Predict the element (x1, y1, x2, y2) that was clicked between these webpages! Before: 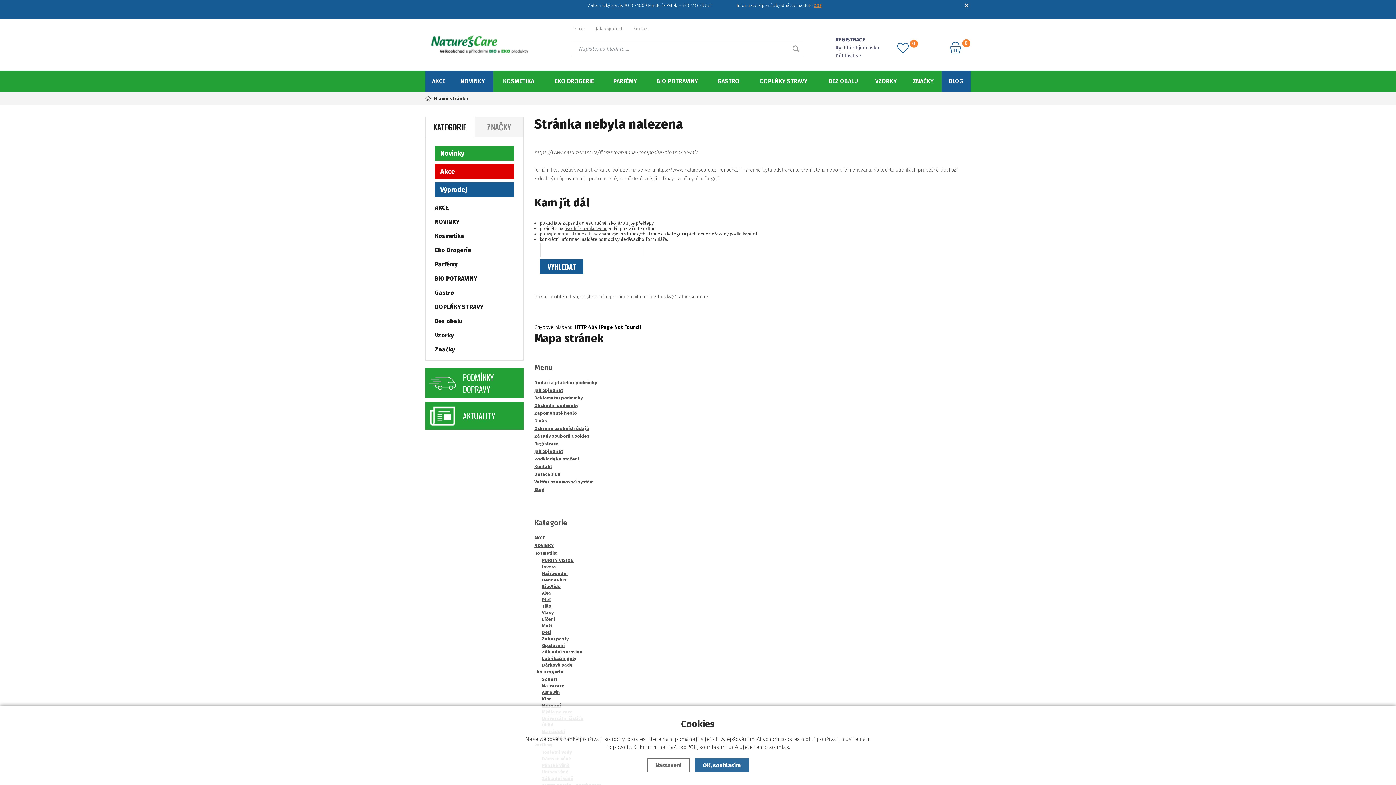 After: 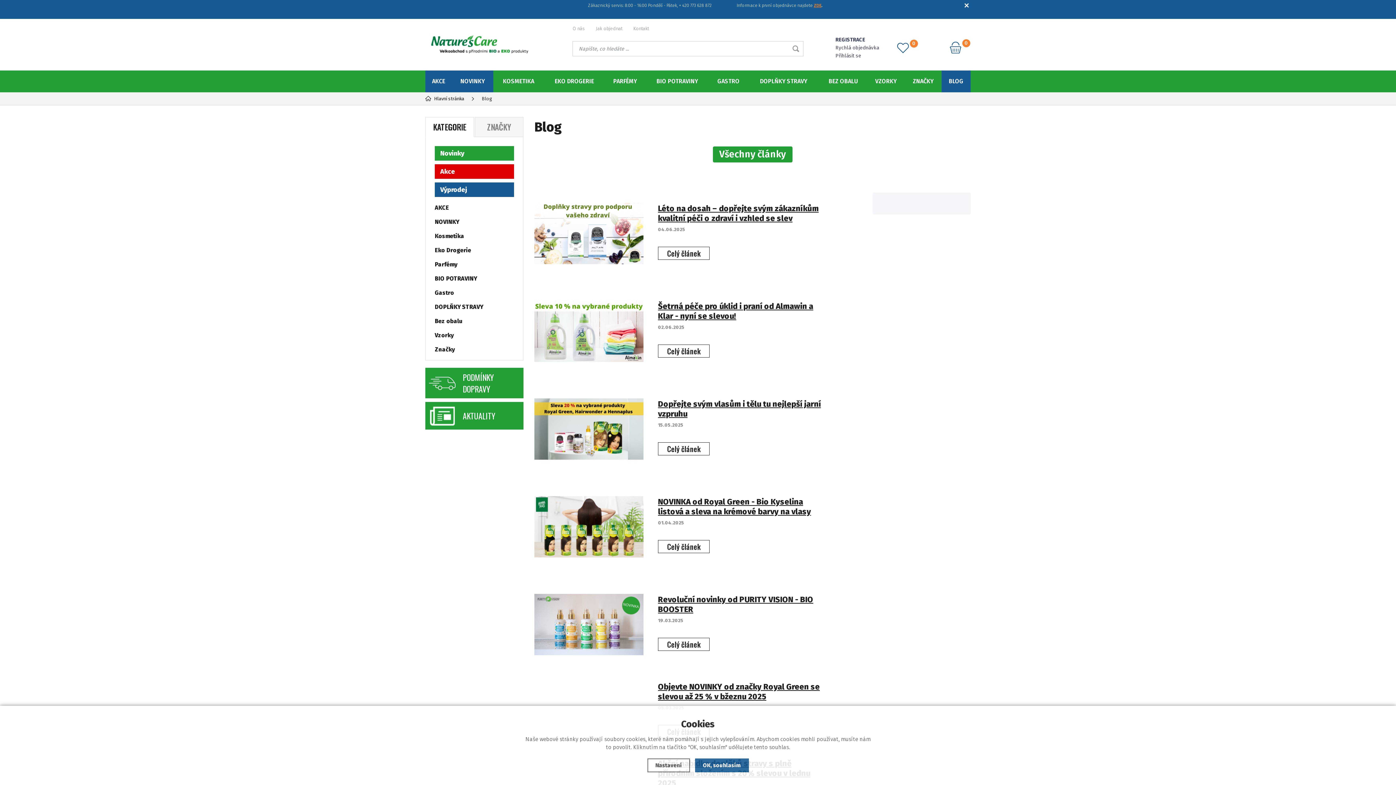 Action: bbox: (941, 70, 970, 92) label: BLOG